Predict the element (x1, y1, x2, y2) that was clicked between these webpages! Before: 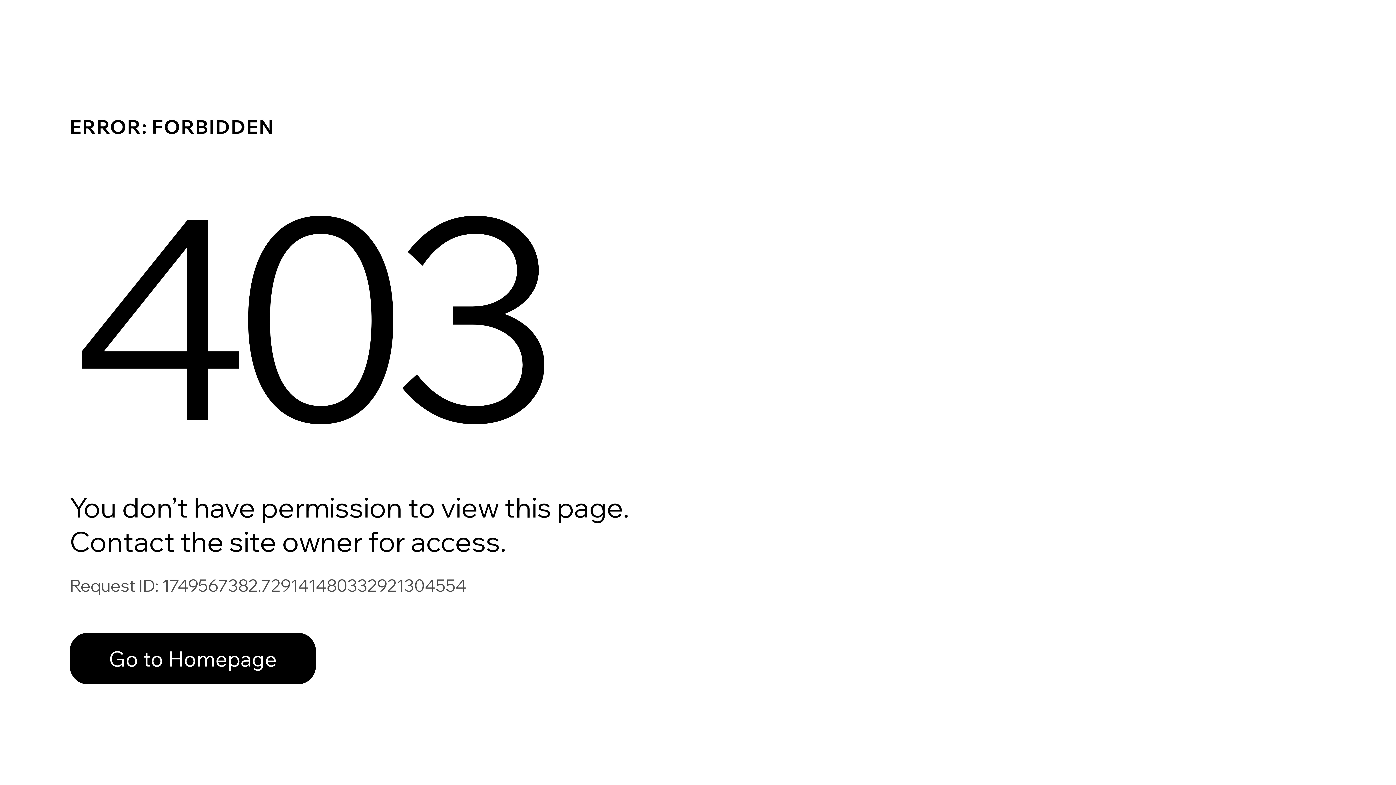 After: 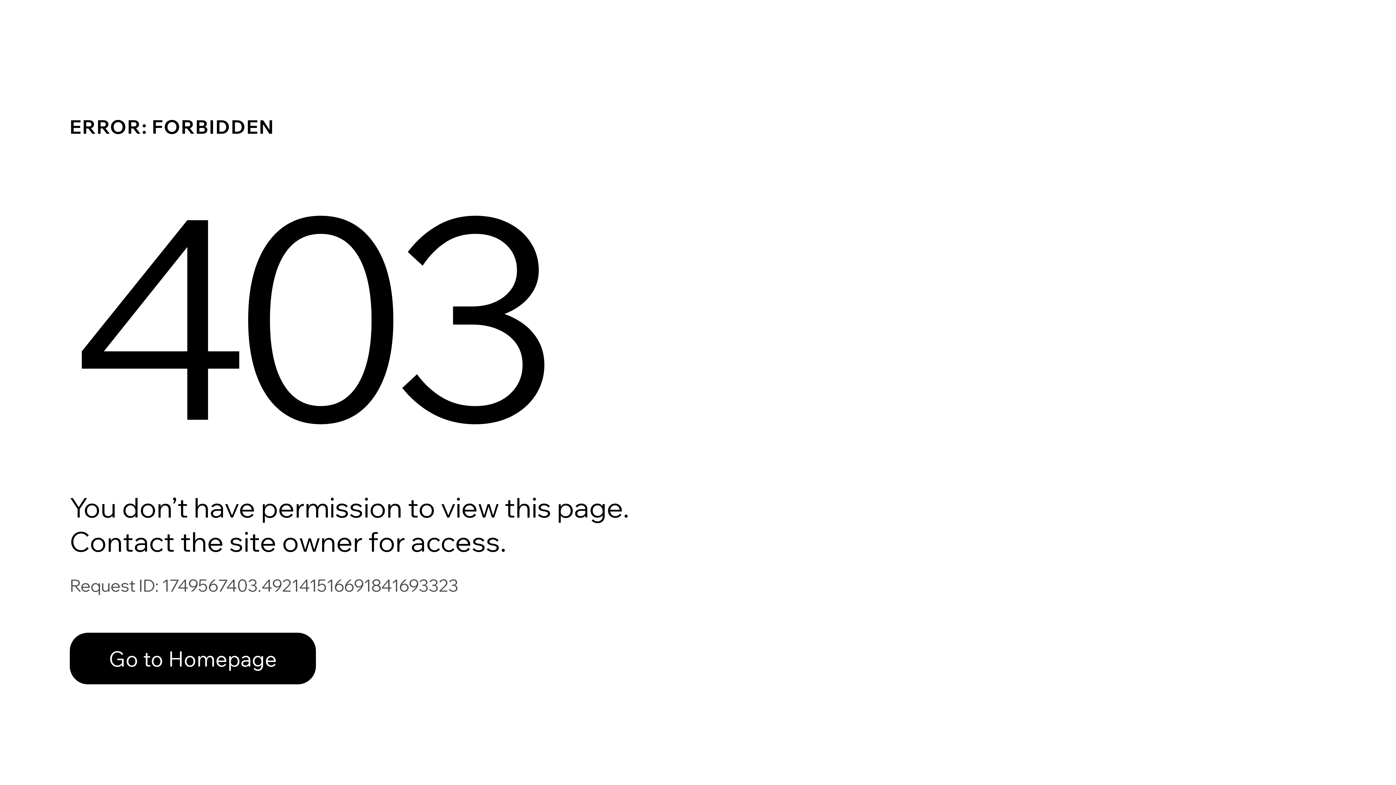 Action: bbox: (69, 617, 768, 694) label: Go to Homepage